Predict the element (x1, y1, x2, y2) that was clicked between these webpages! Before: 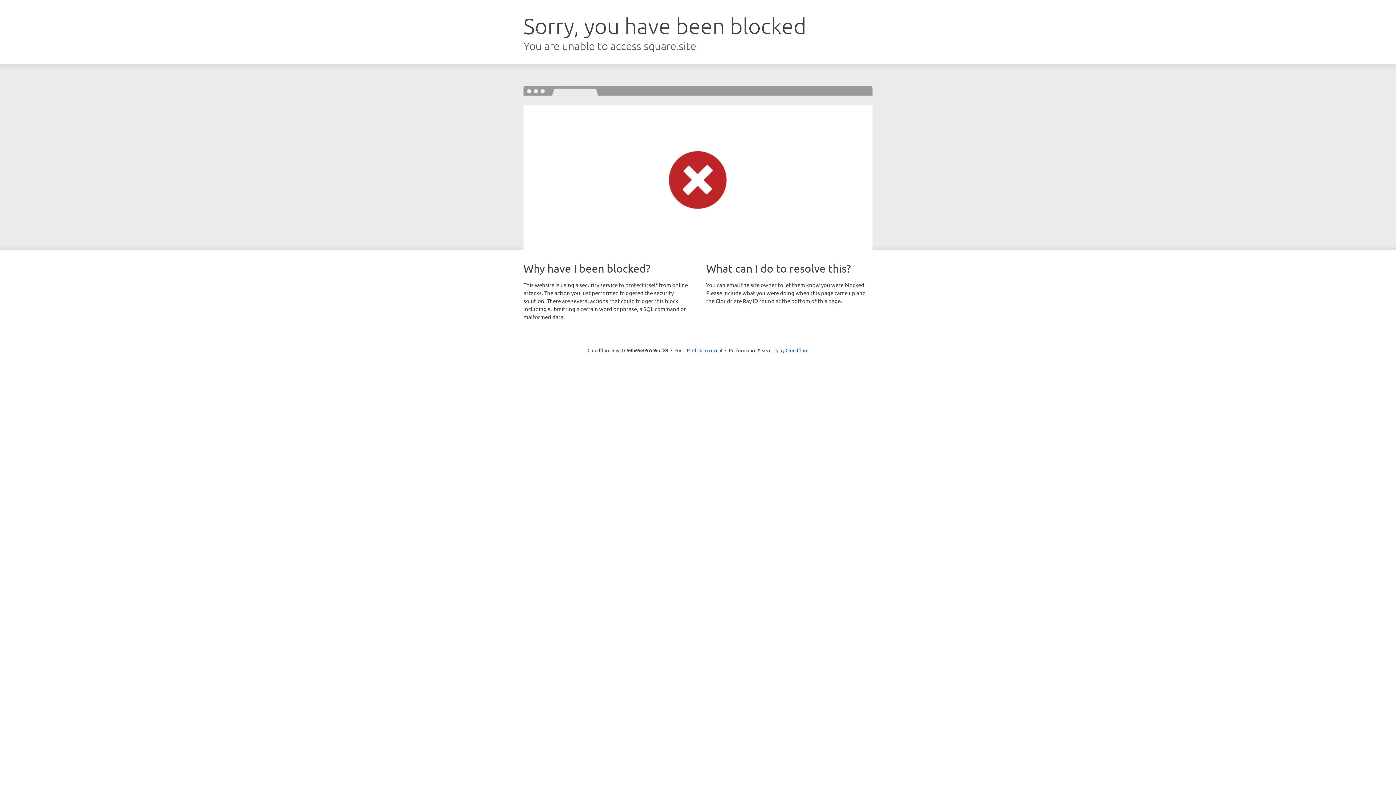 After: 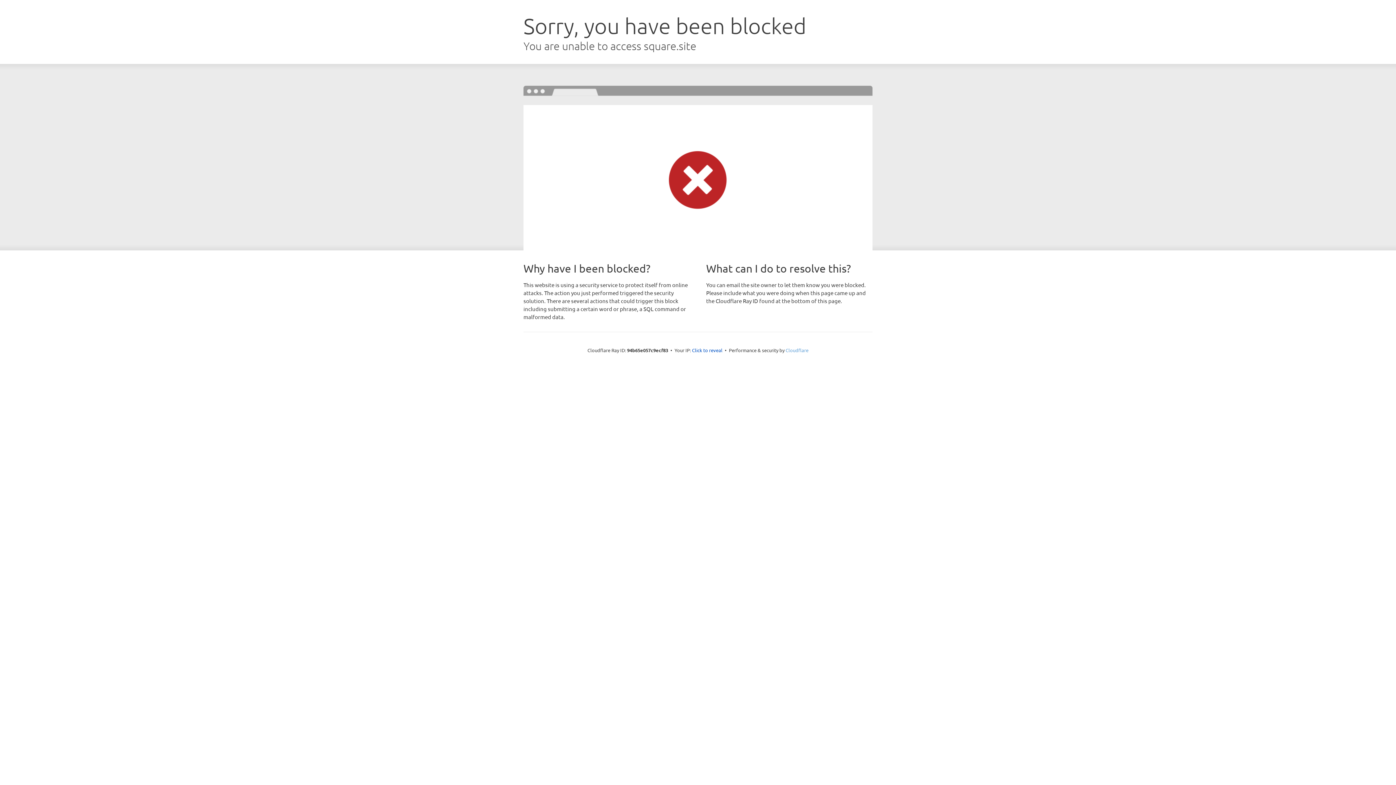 Action: label: Cloudflare bbox: (785, 347, 808, 353)